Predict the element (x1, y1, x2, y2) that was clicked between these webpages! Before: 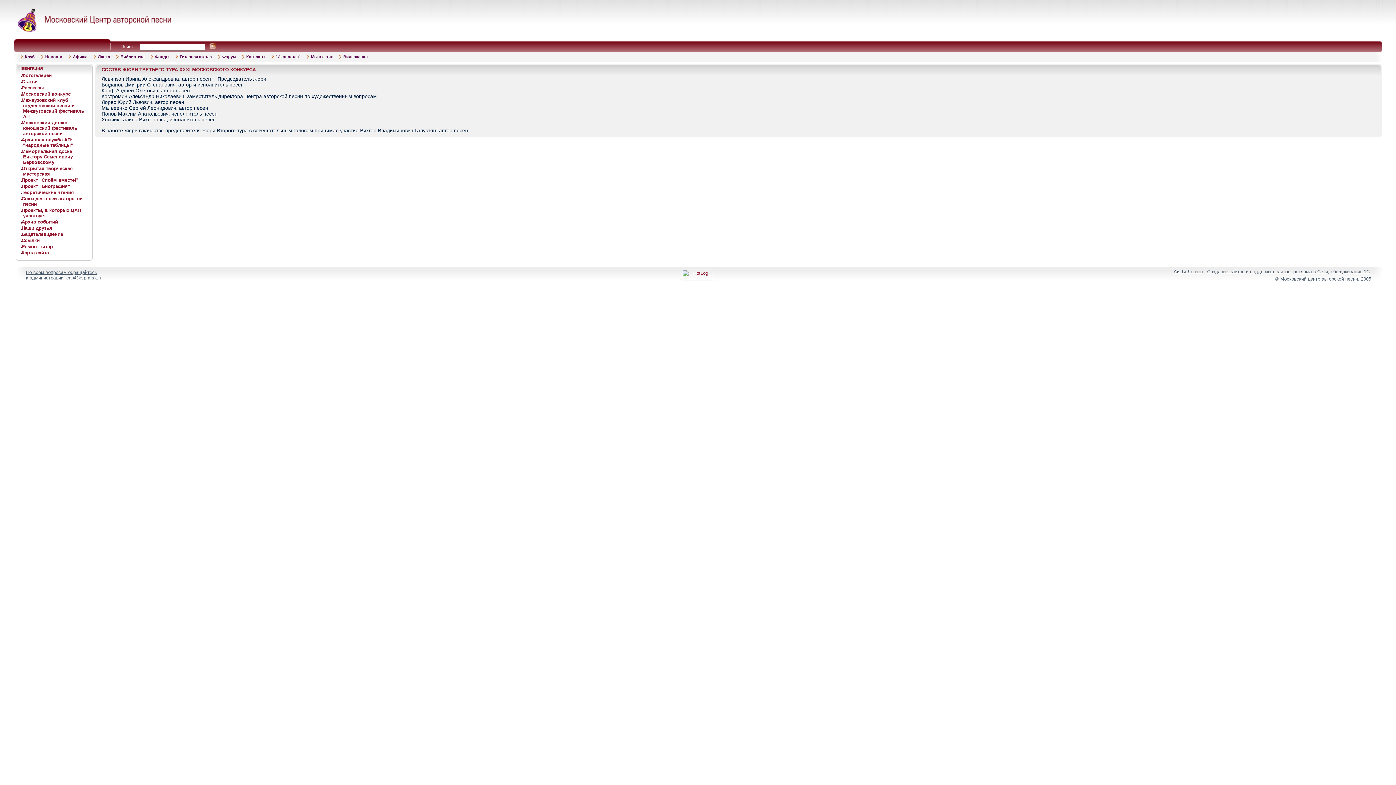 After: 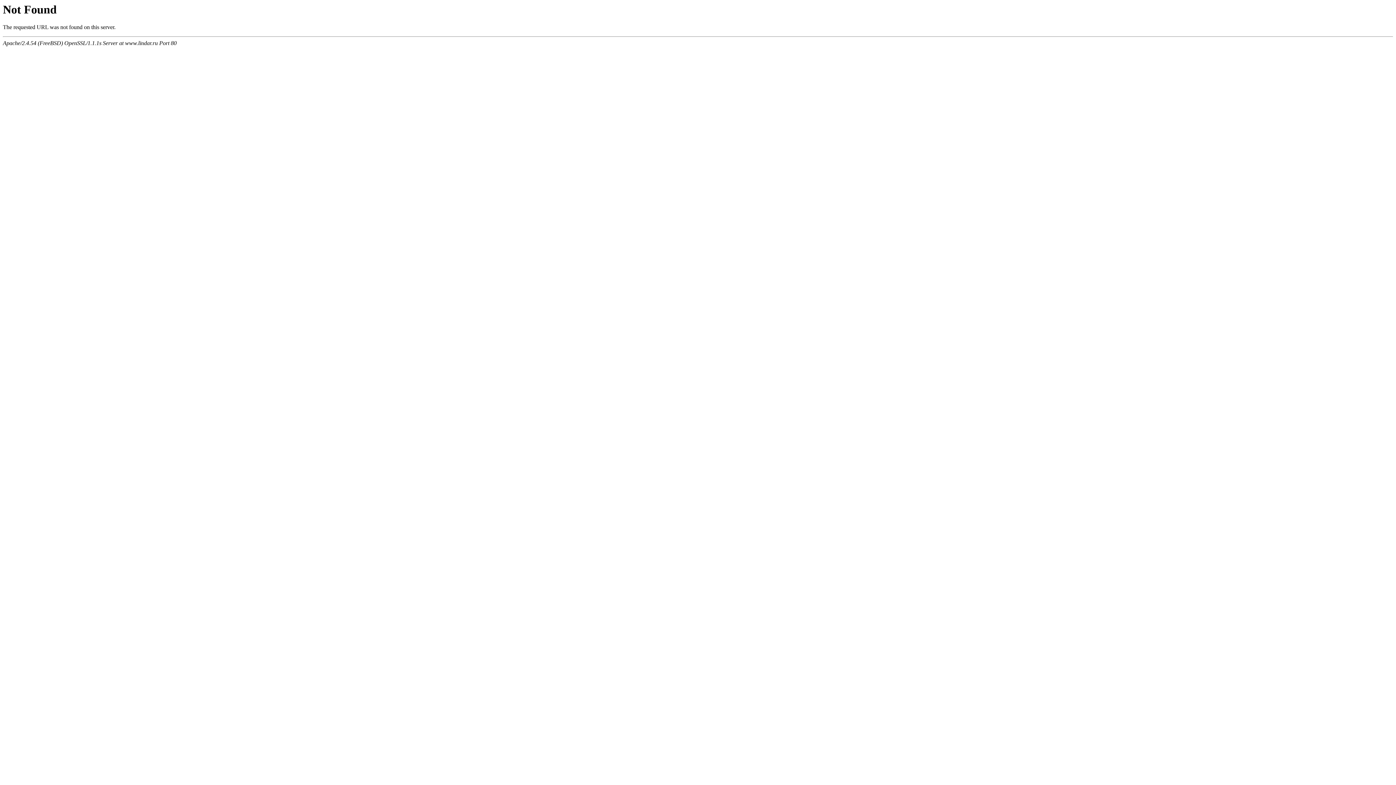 Action: bbox: (1250, 269, 1290, 274) label: поддержка сайтов